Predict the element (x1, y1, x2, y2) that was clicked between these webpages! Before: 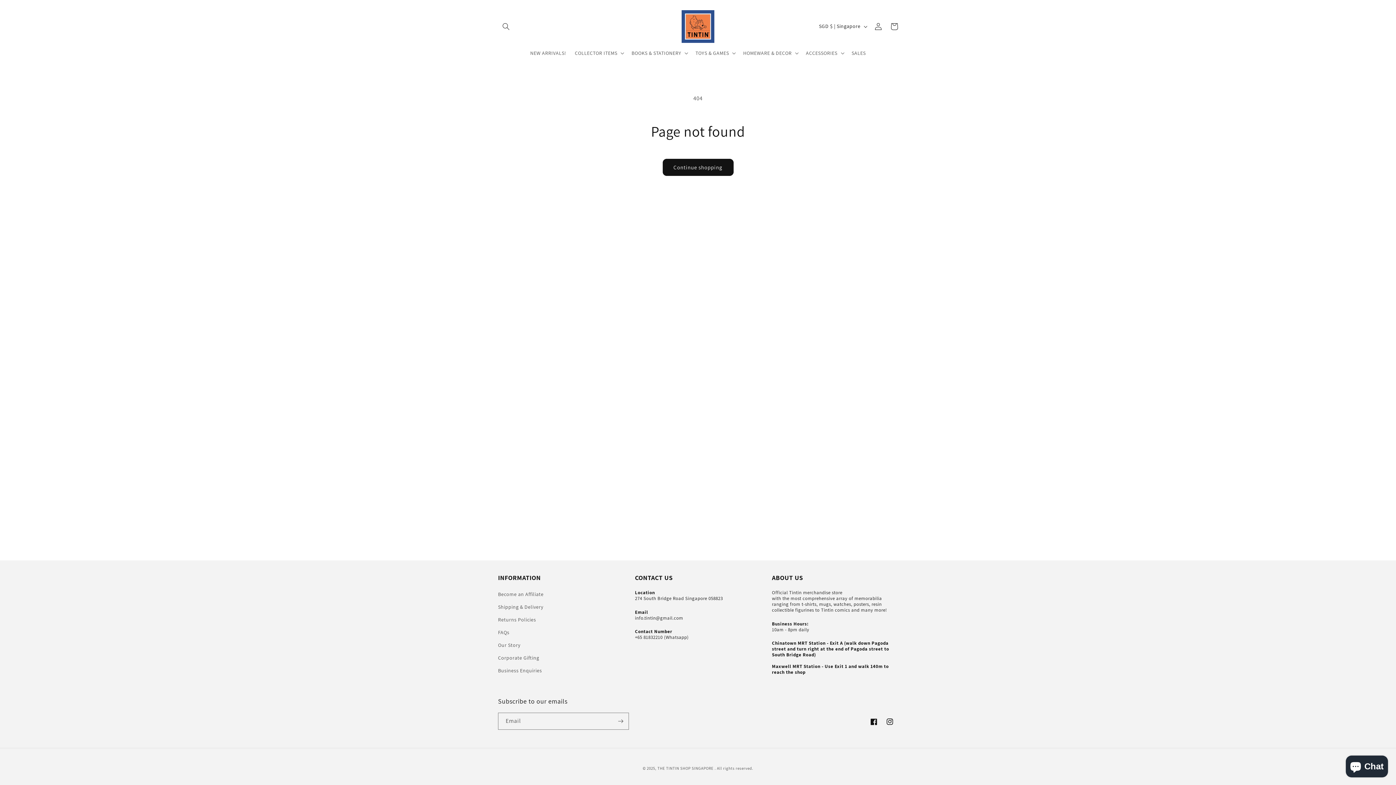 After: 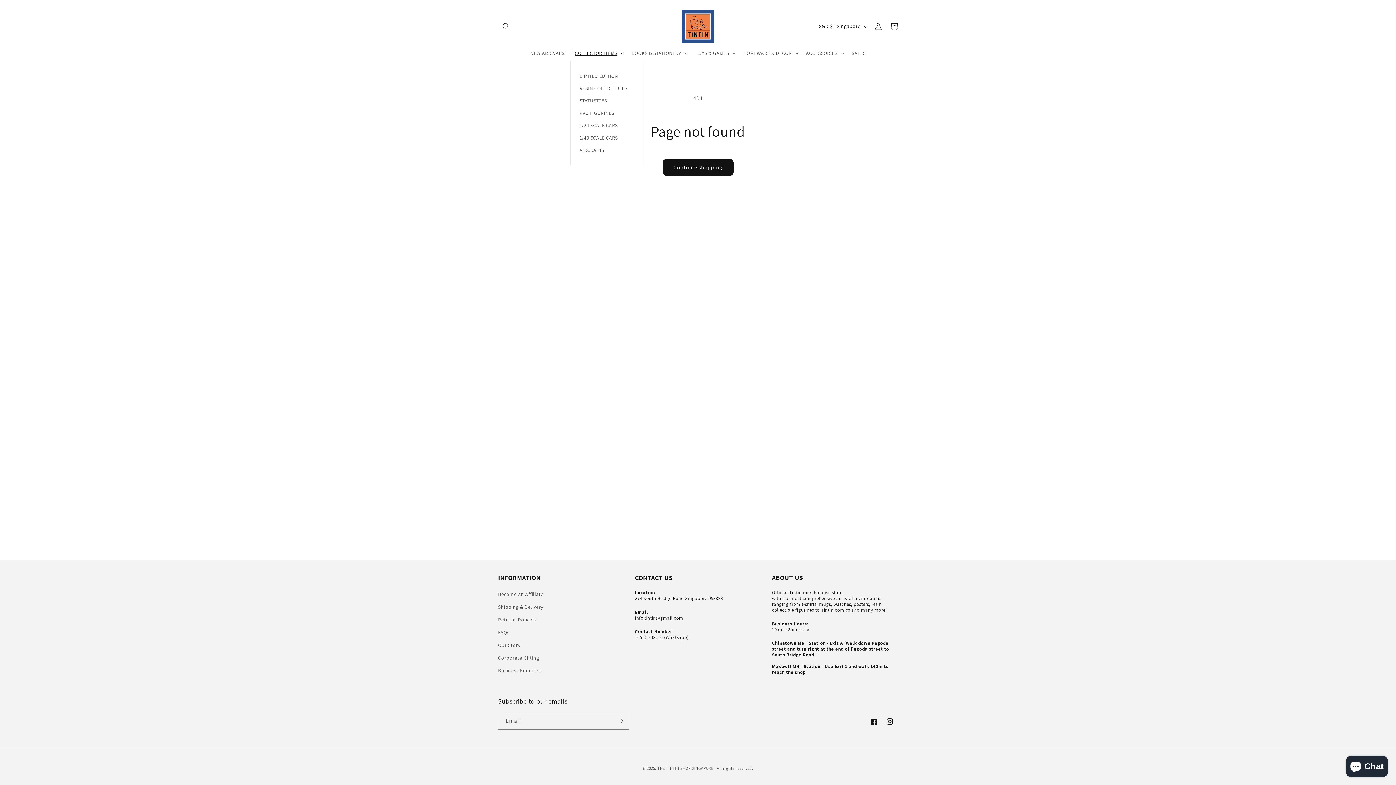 Action: label: COLLECTOR ITEMS bbox: (570, 45, 627, 60)